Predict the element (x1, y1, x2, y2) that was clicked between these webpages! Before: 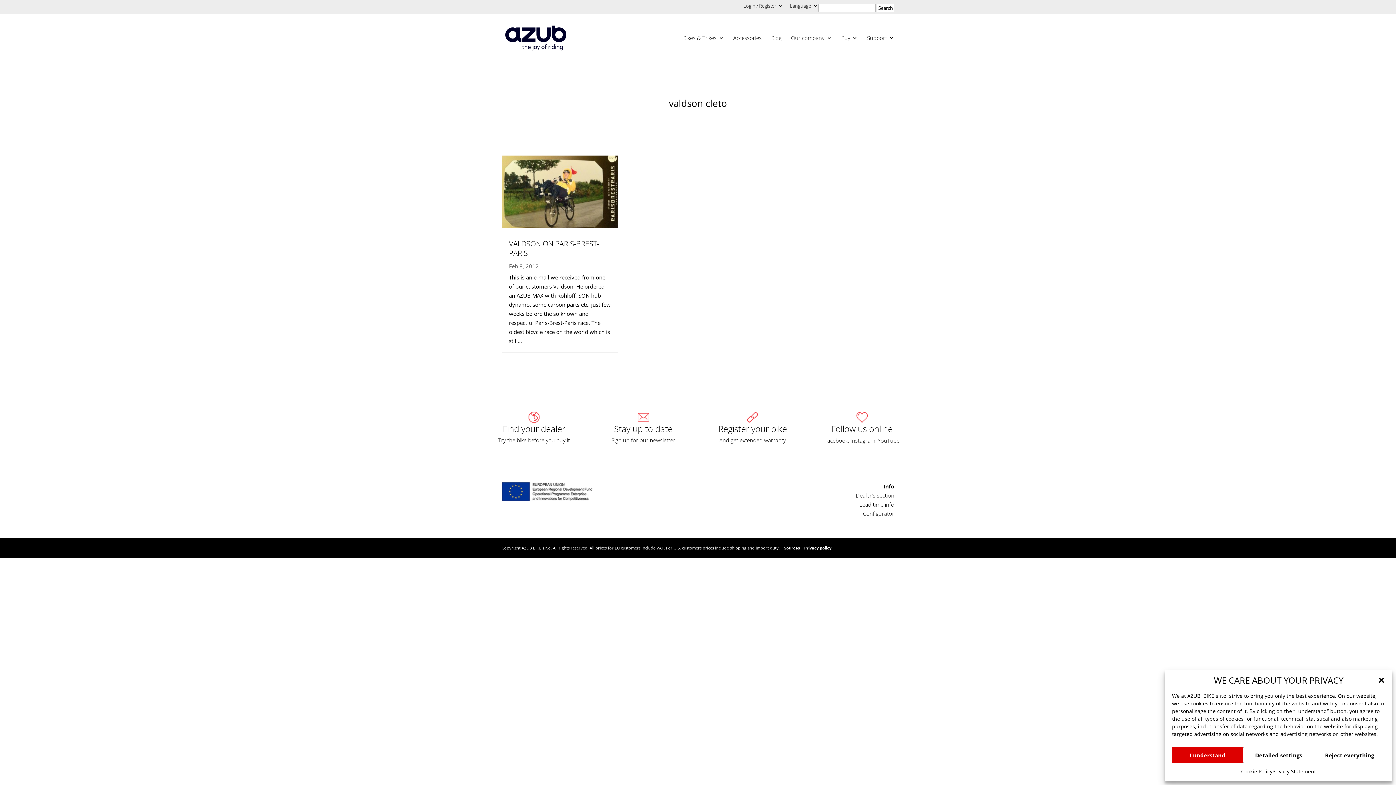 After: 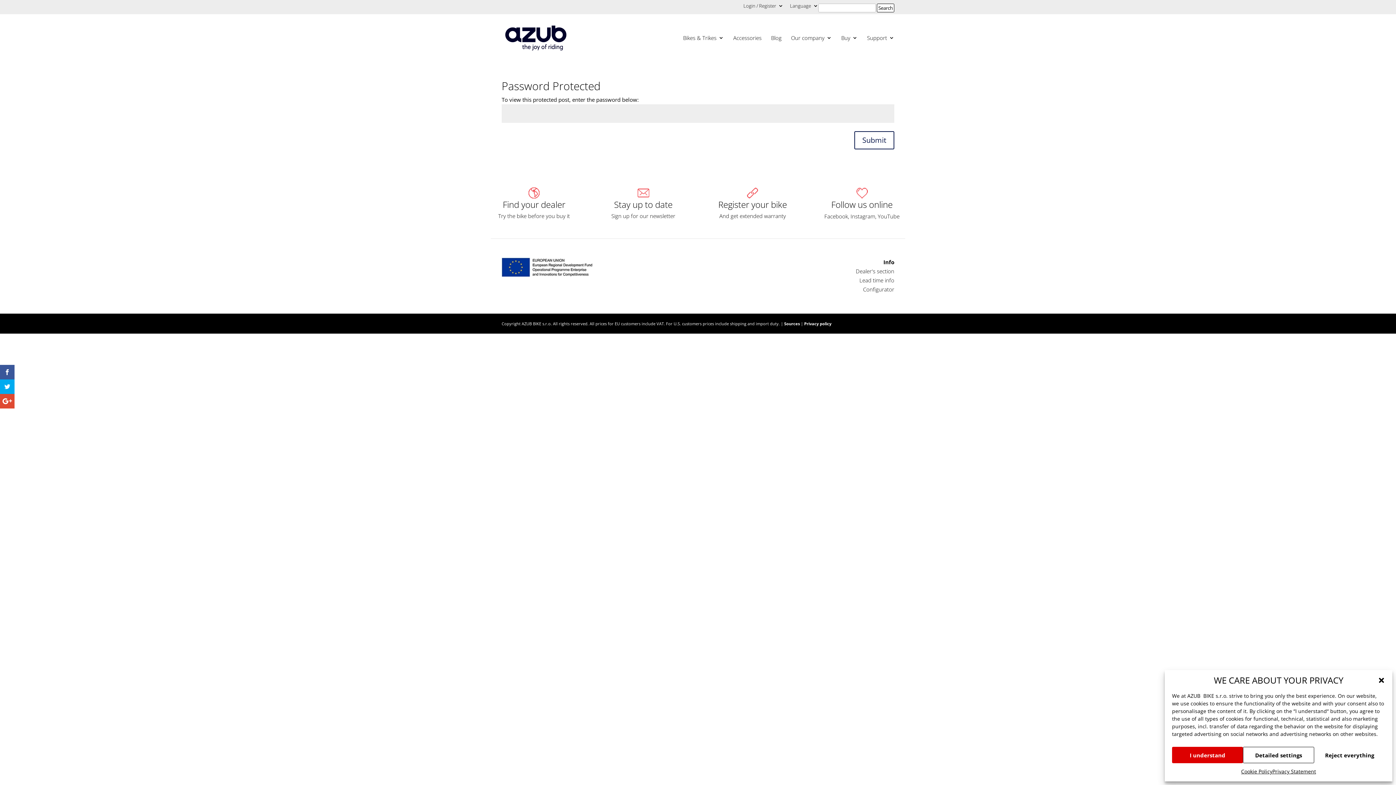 Action: bbox: (856, 492, 894, 499) label: Dealer's section